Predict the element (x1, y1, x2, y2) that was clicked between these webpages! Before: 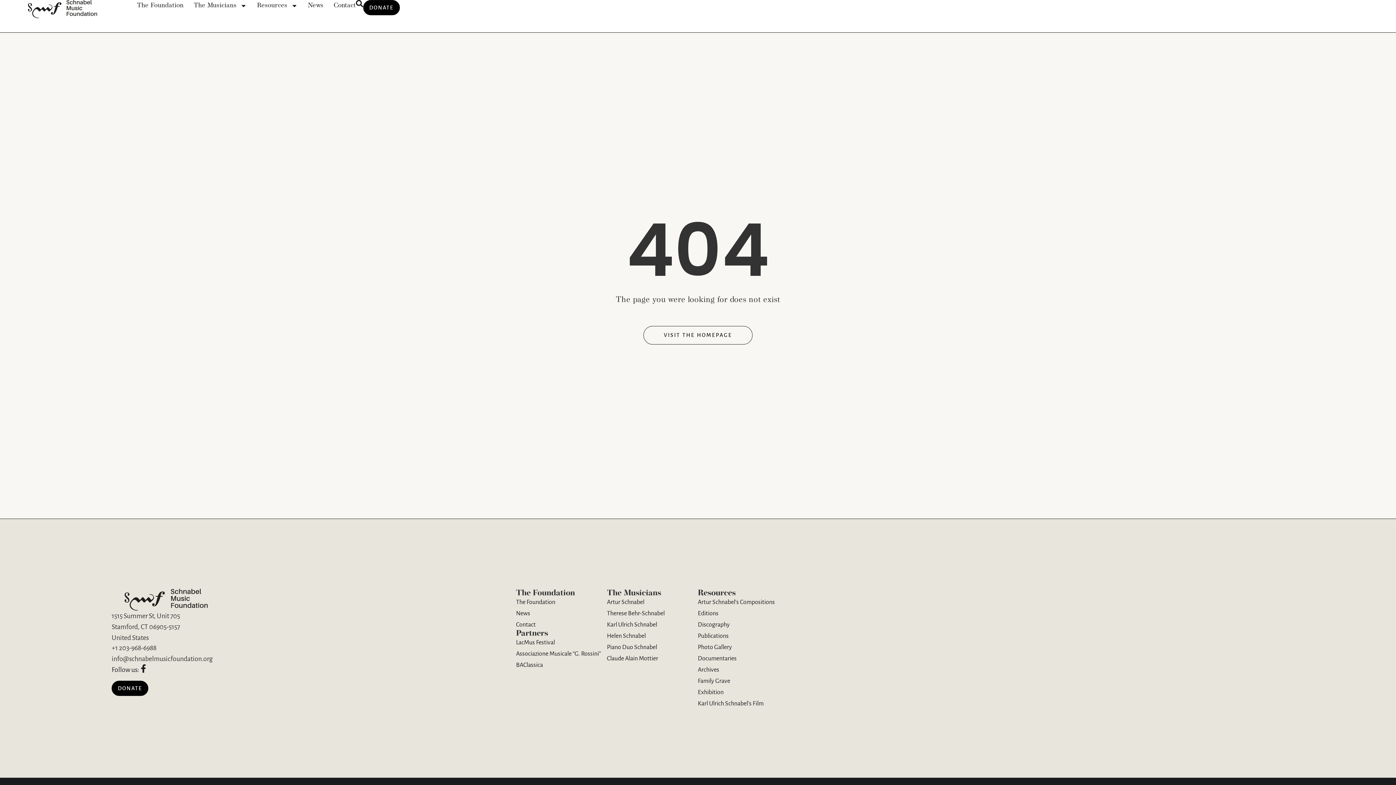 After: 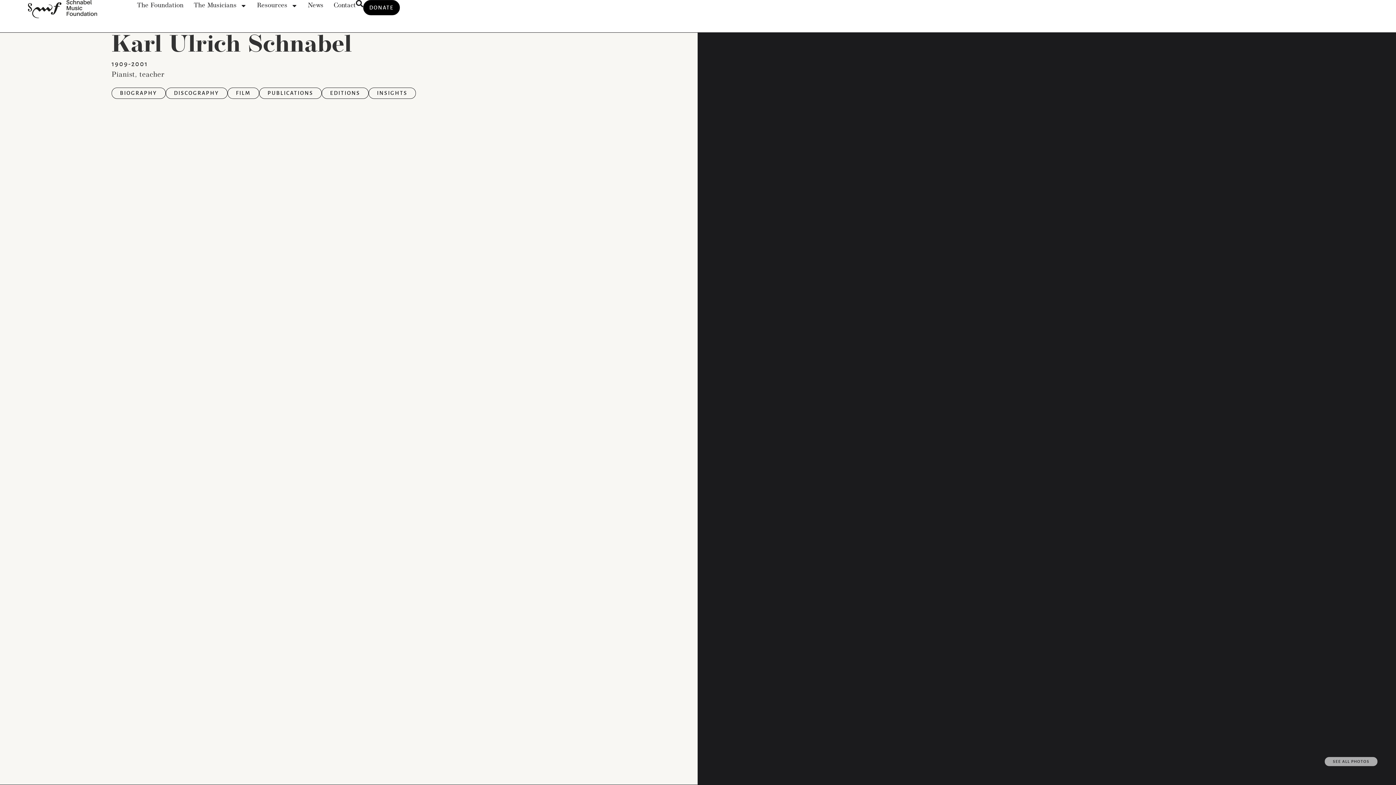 Action: bbox: (607, 621, 697, 629) label: Karl Ulrich Schnabel